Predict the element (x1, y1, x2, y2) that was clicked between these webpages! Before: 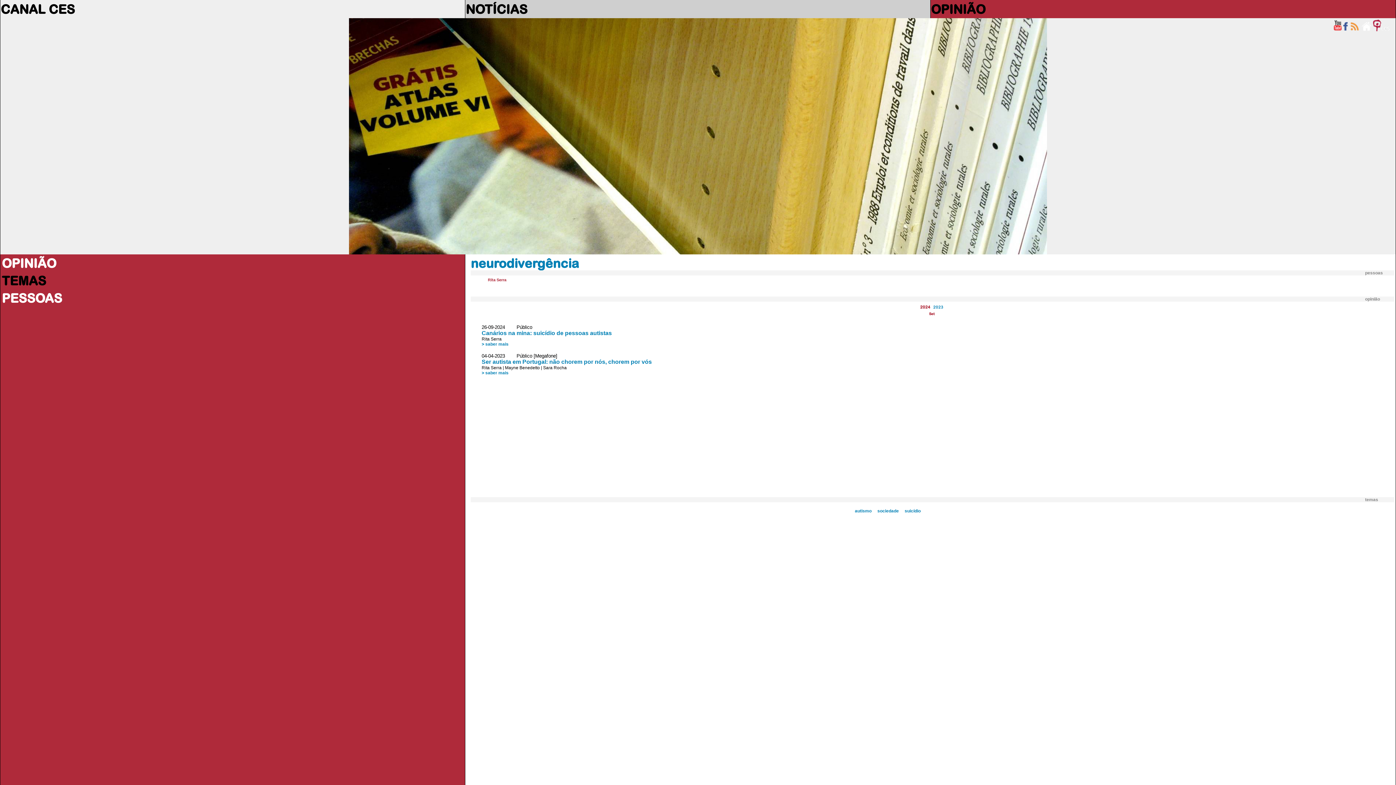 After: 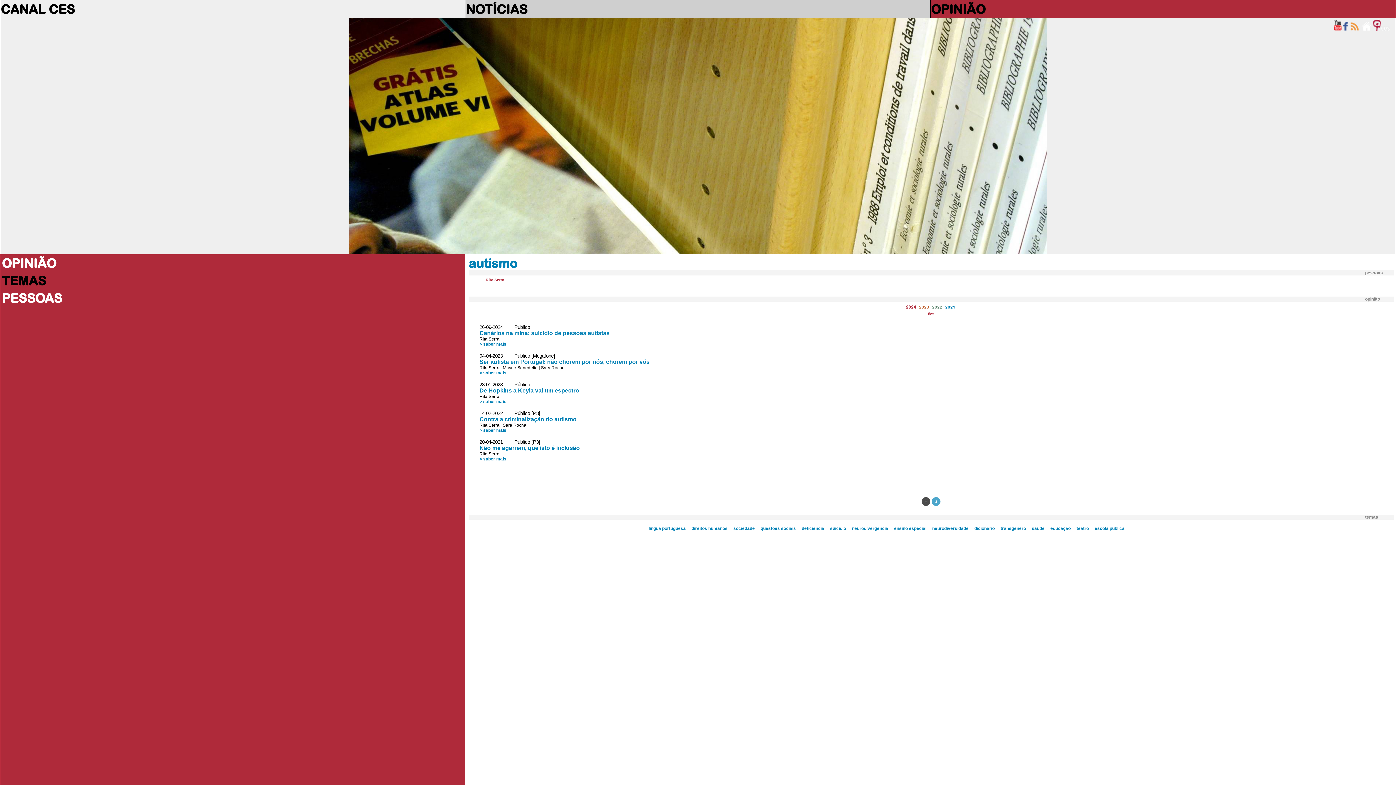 Action: label: autismo bbox: (855, 508, 871, 513)